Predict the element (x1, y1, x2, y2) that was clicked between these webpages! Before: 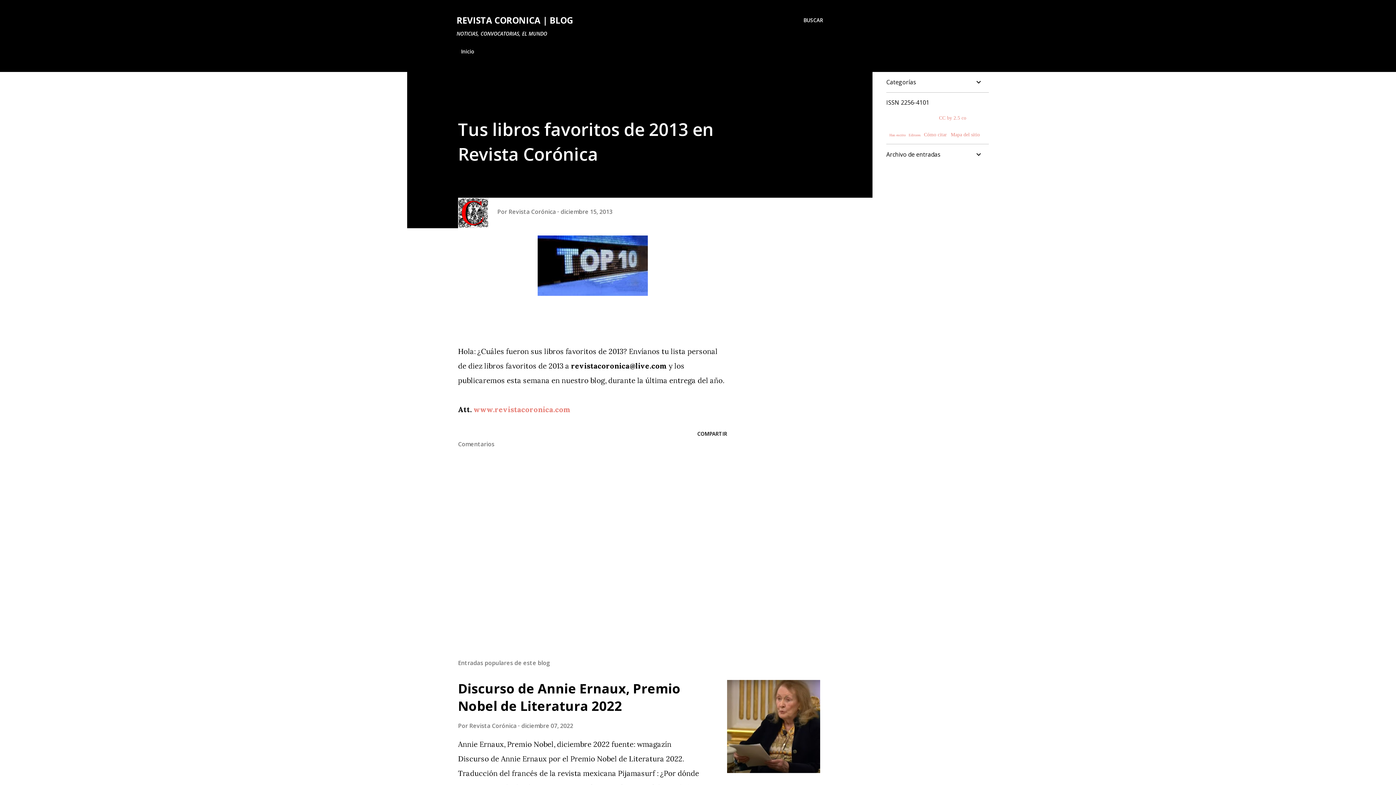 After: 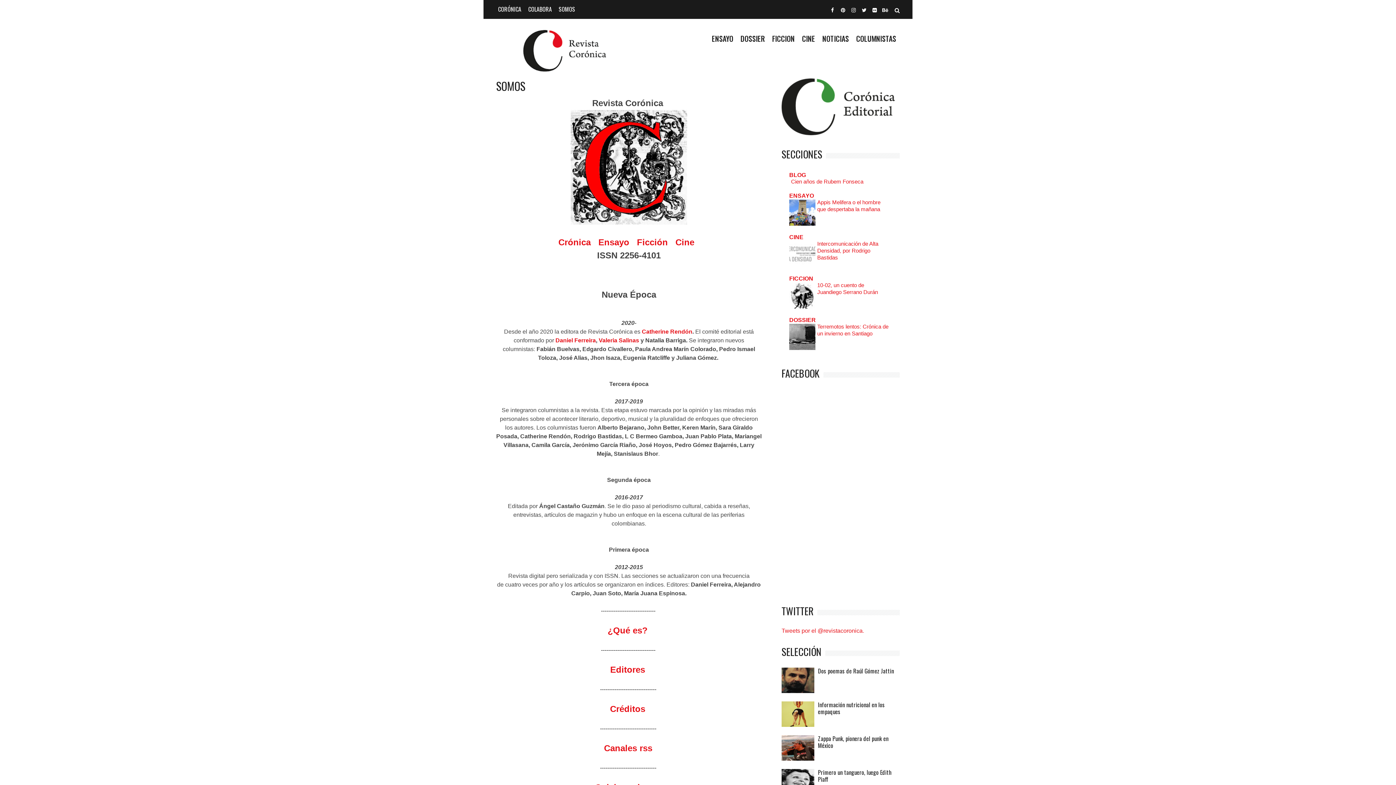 Action: bbox: (908, 133, 922, 137) label: Editores 